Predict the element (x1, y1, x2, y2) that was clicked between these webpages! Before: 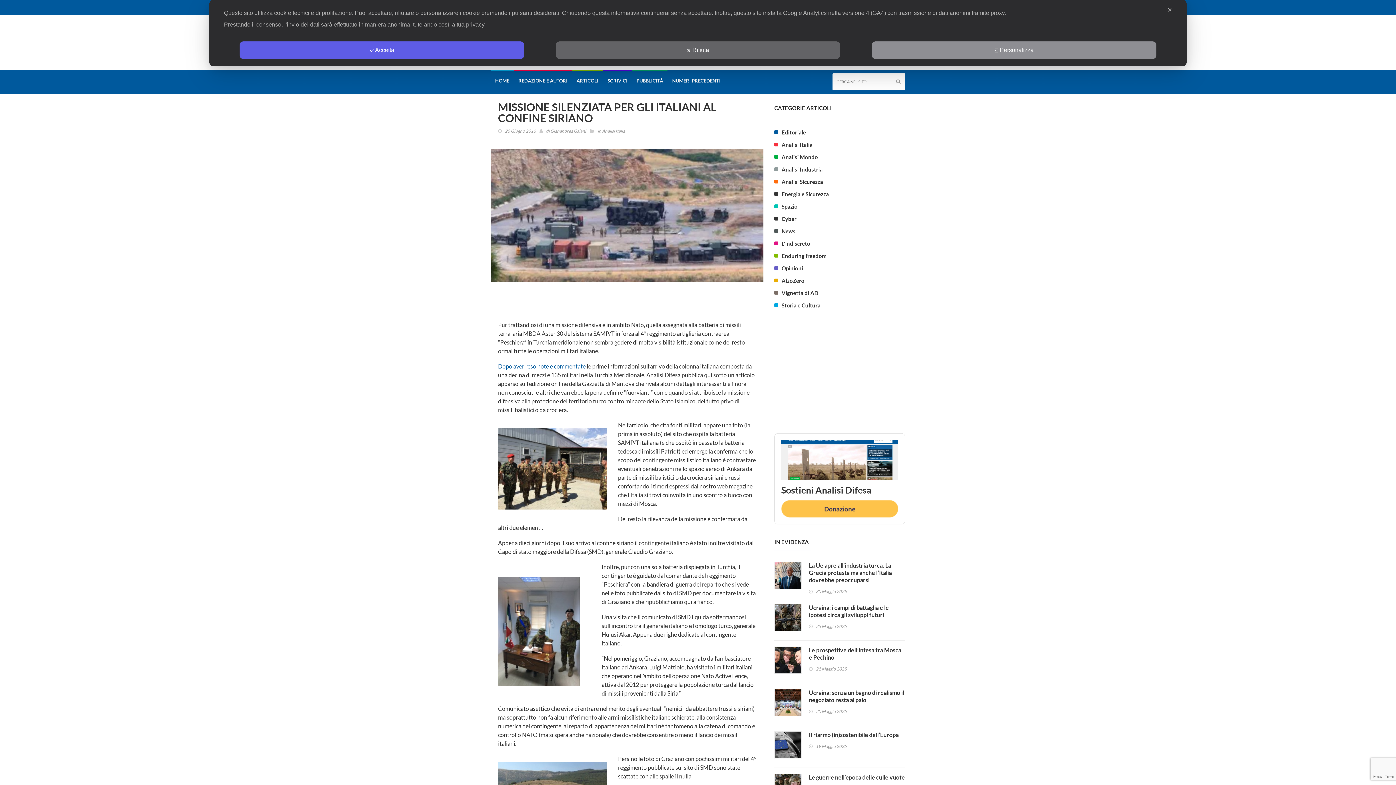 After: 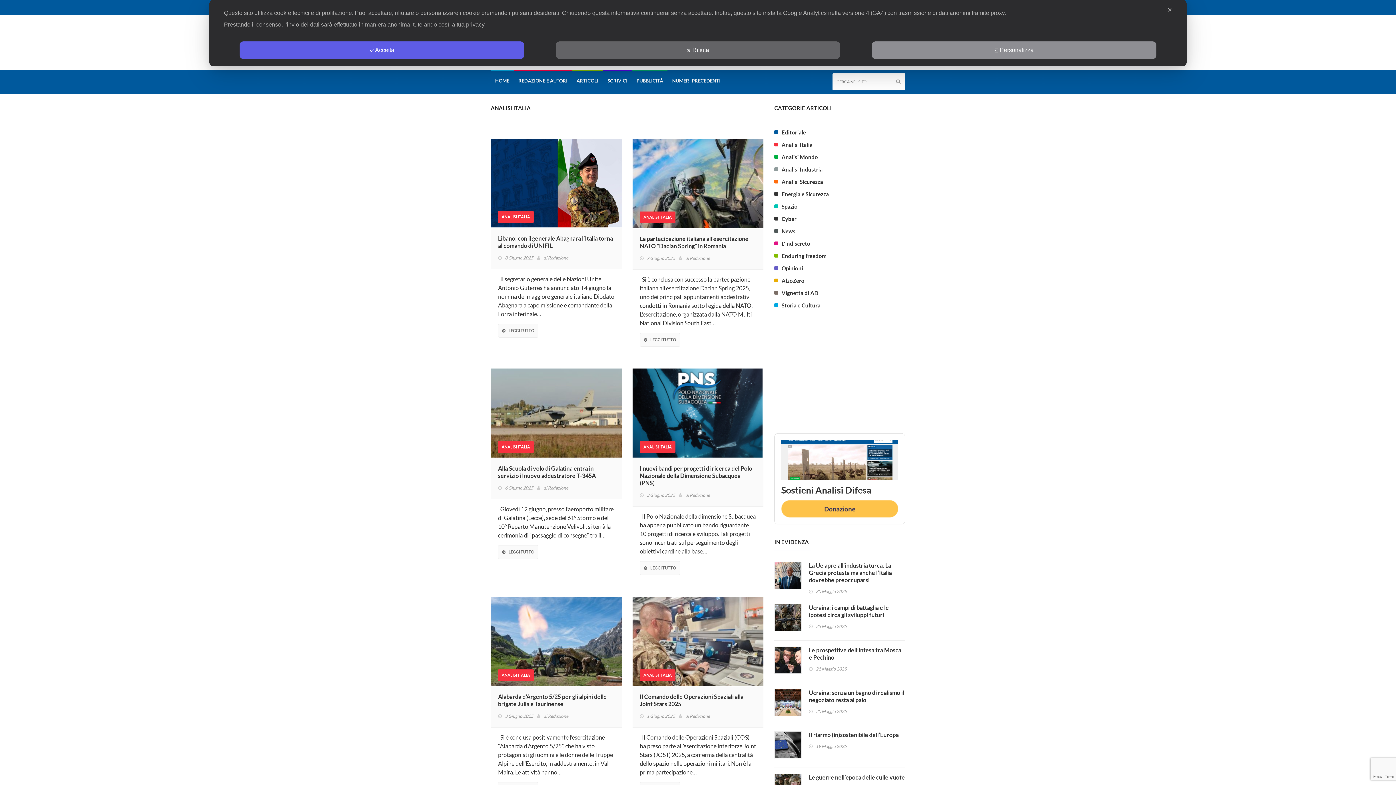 Action: label: Analisi Italia bbox: (602, 126, 625, 135)